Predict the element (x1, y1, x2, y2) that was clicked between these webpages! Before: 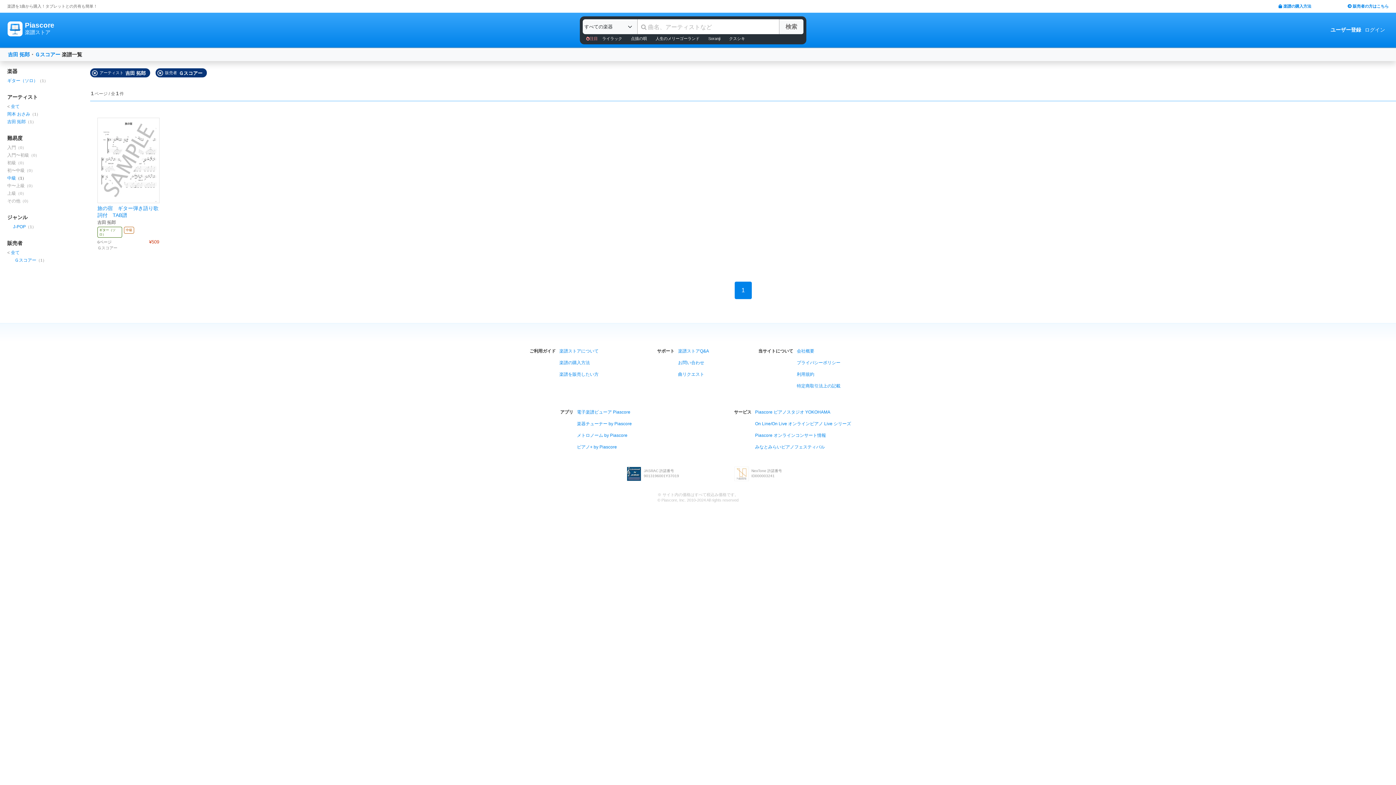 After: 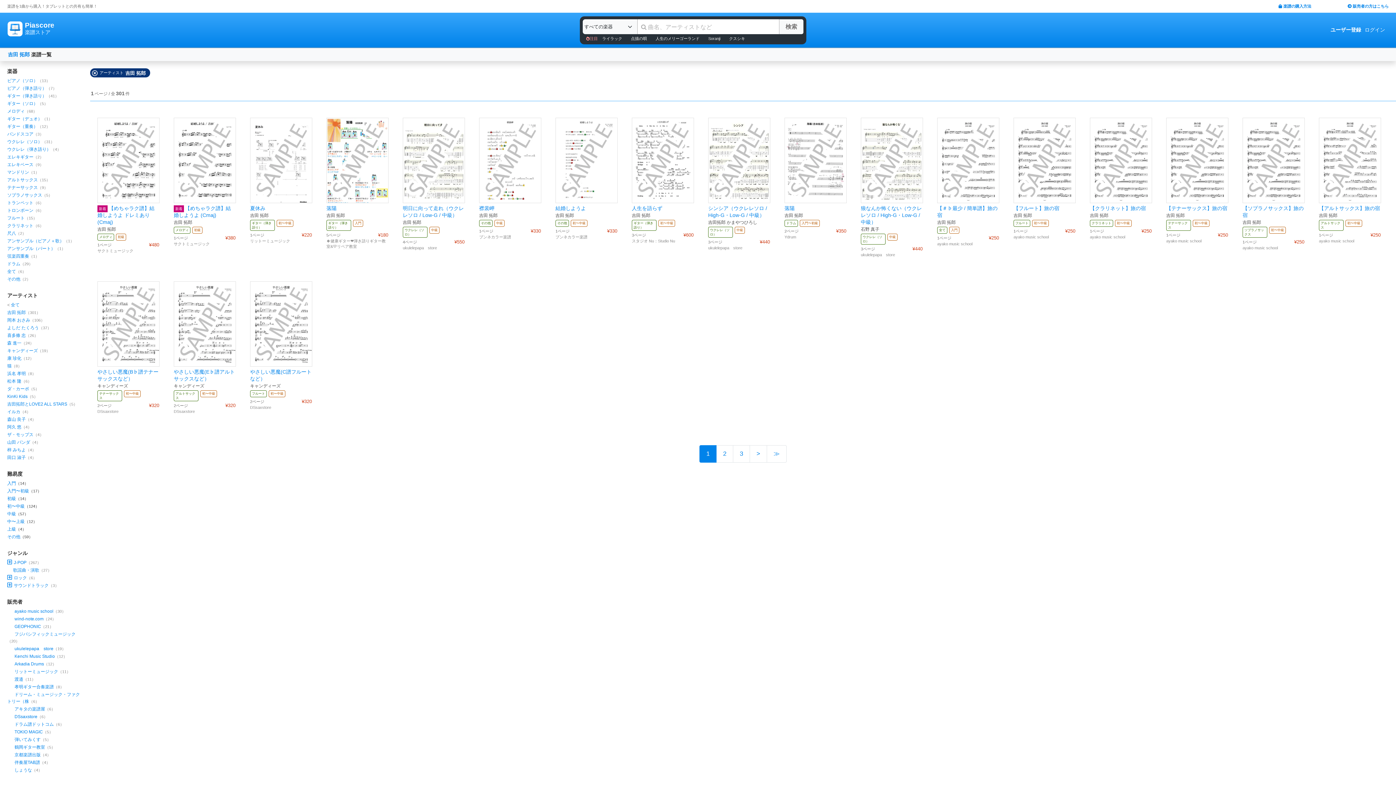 Action: label: 吉田 拓郎 bbox: (8, 51, 29, 57)